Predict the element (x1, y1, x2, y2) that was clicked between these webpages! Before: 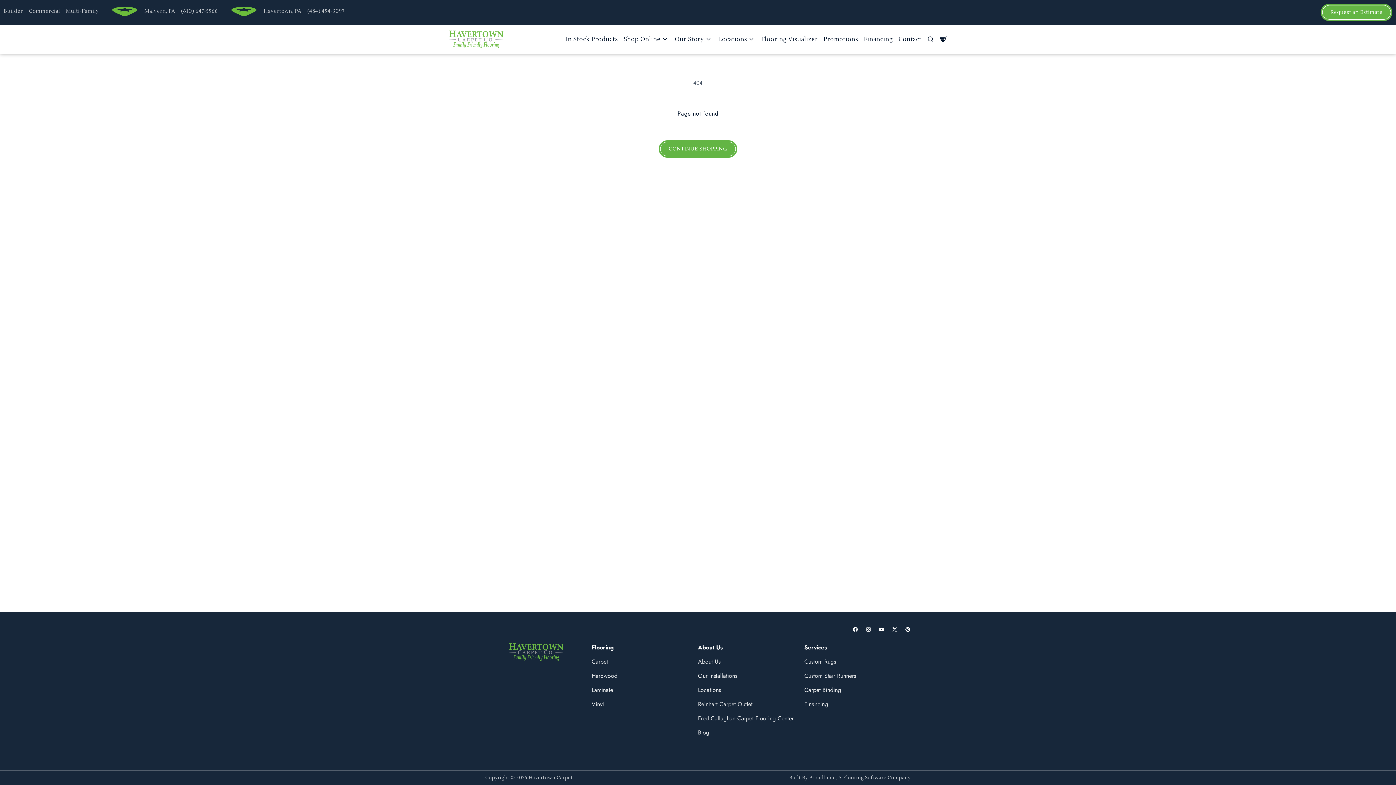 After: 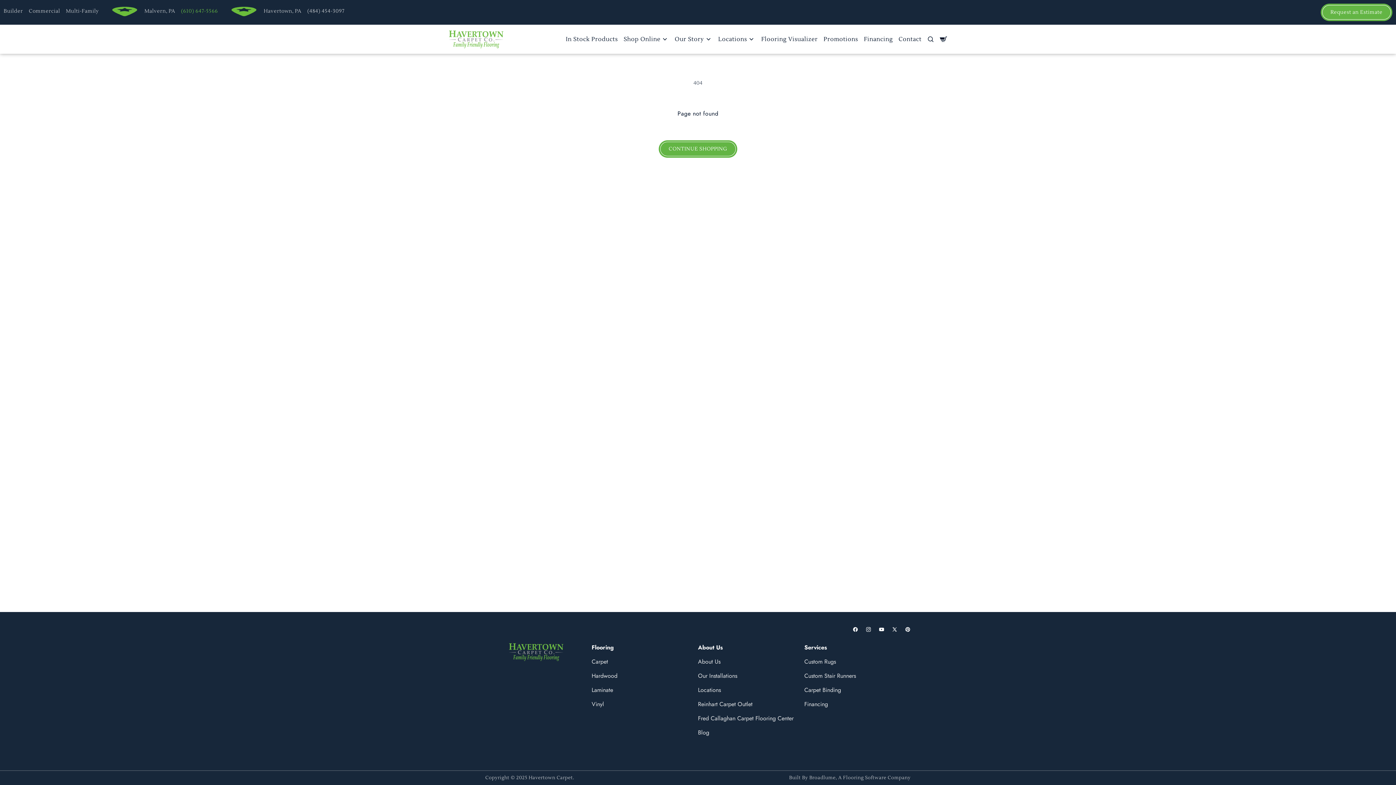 Action: bbox: (181, 4, 217, 17) label: (610) 647-5566